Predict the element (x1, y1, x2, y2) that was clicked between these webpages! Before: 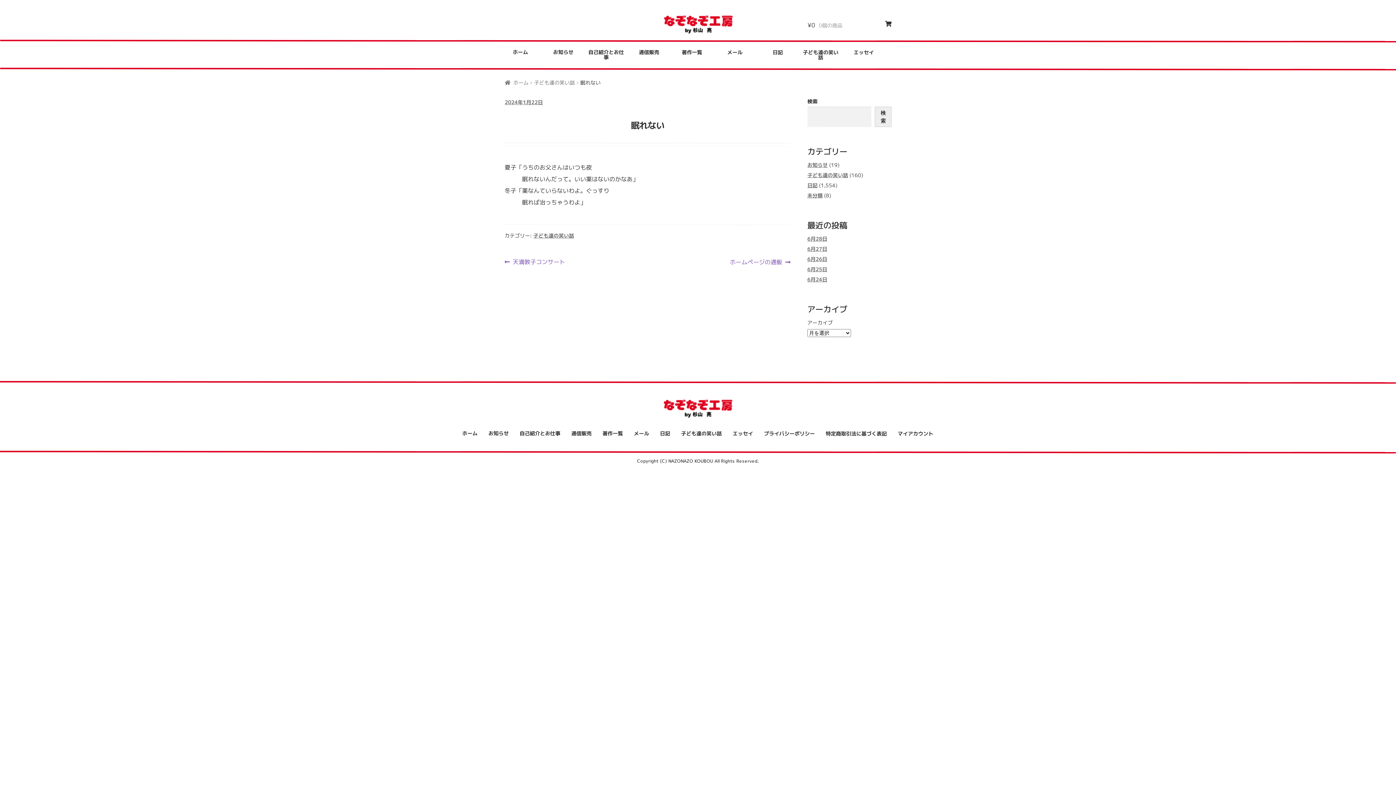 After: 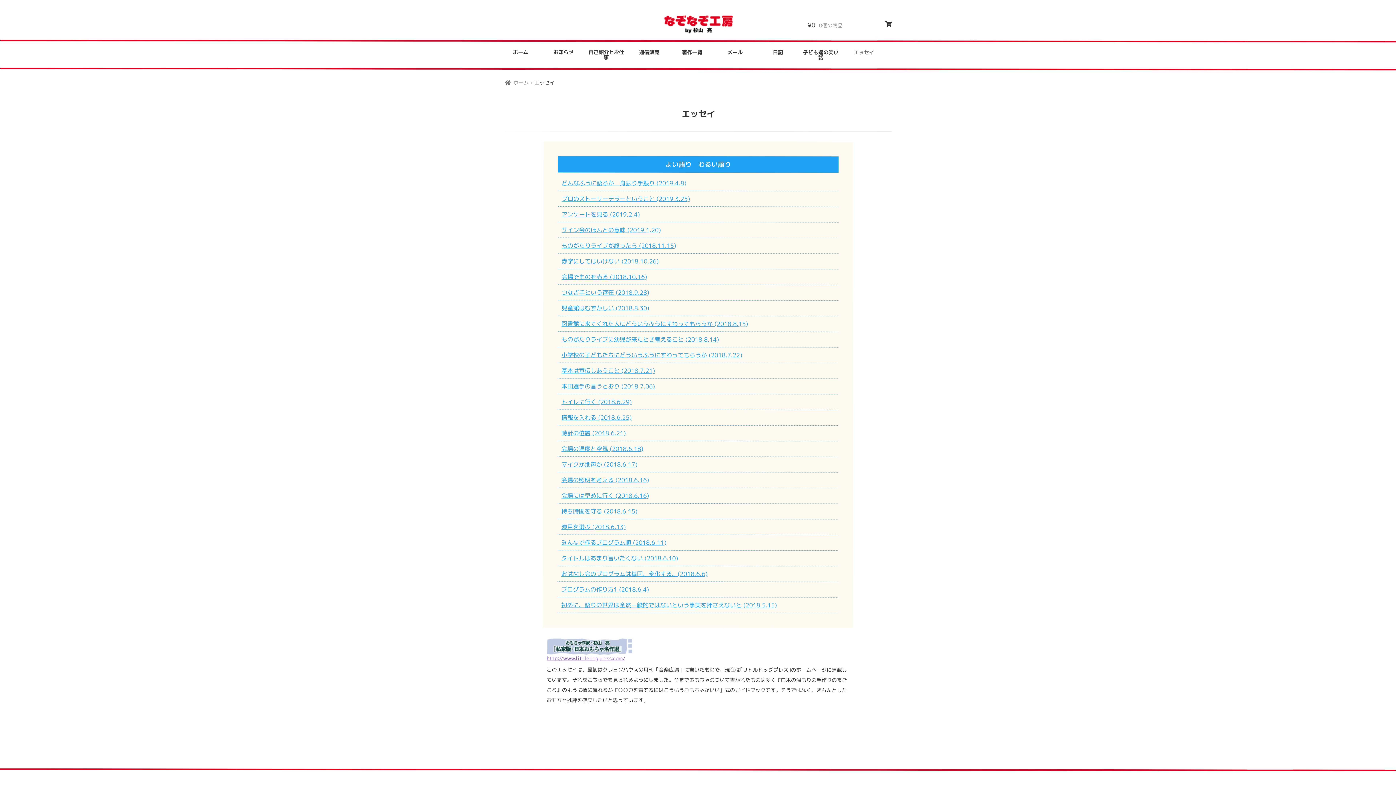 Action: label: エッセイ bbox: (732, 430, 753, 437)